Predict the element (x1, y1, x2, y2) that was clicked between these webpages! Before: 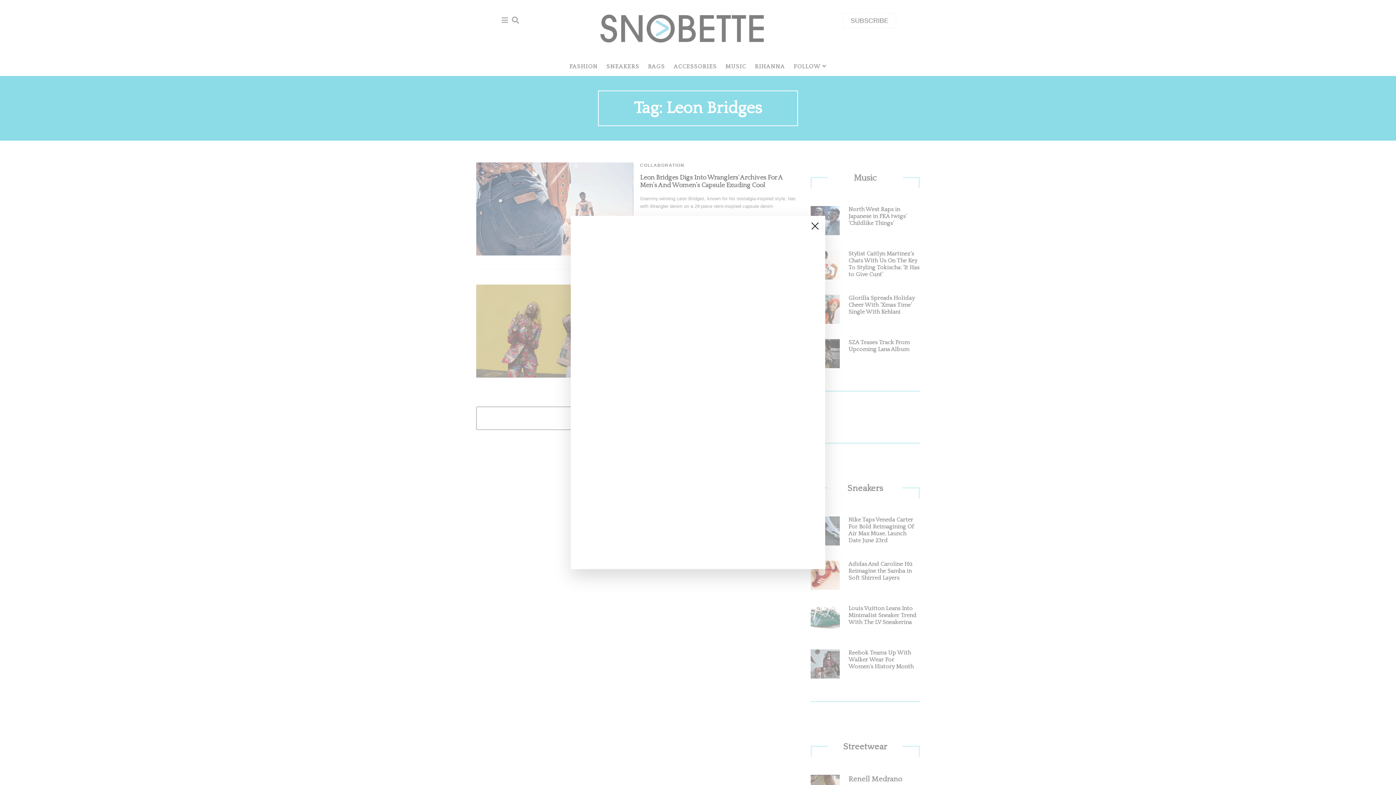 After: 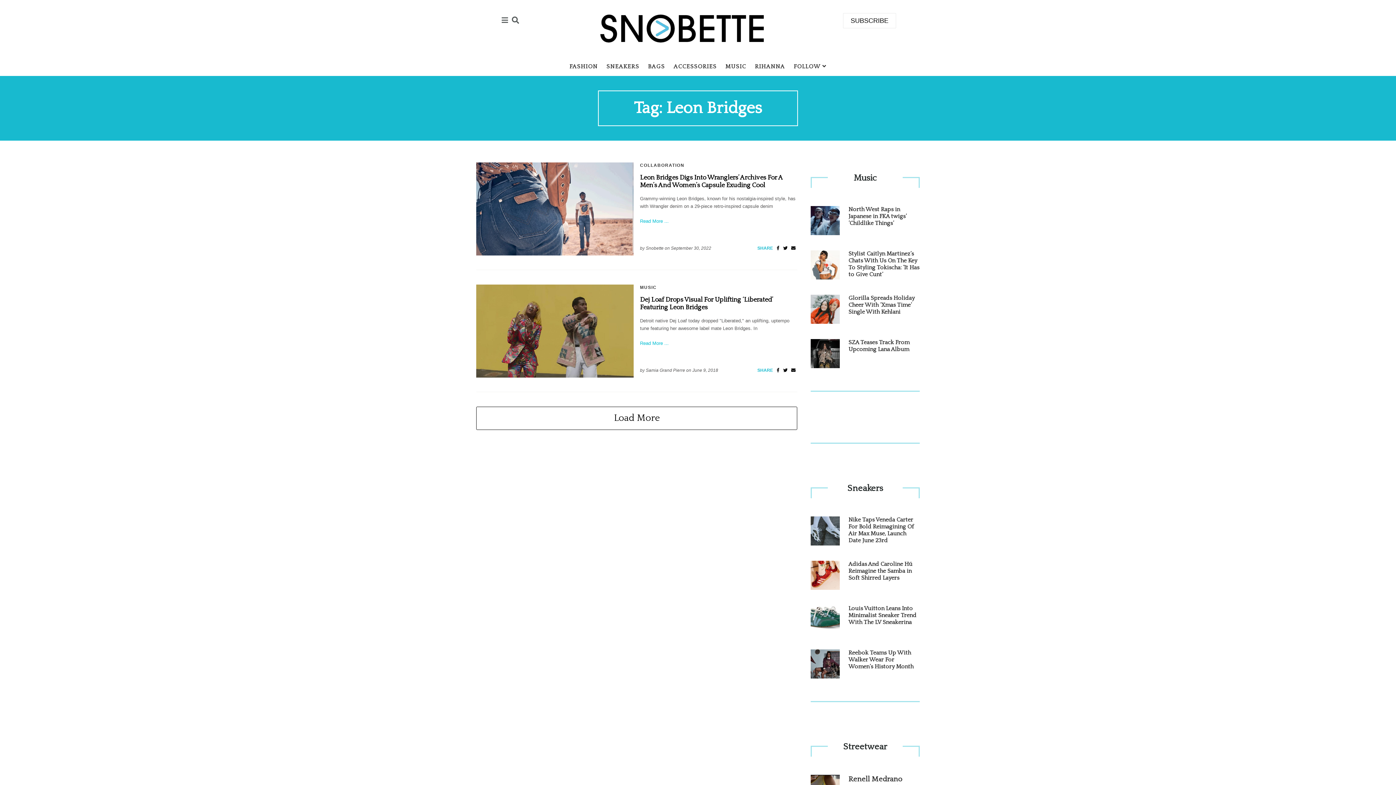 Action: bbox: (811, 221, 818, 228)